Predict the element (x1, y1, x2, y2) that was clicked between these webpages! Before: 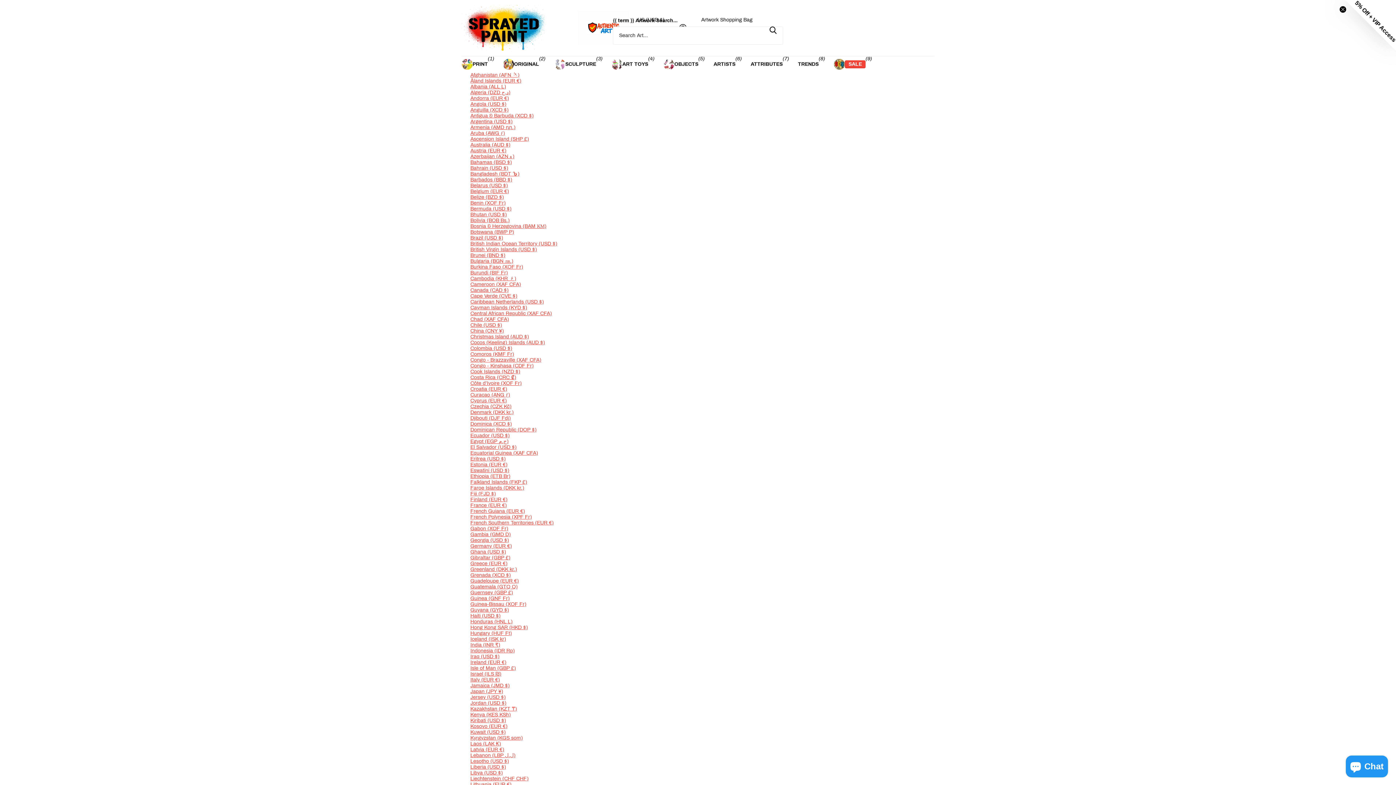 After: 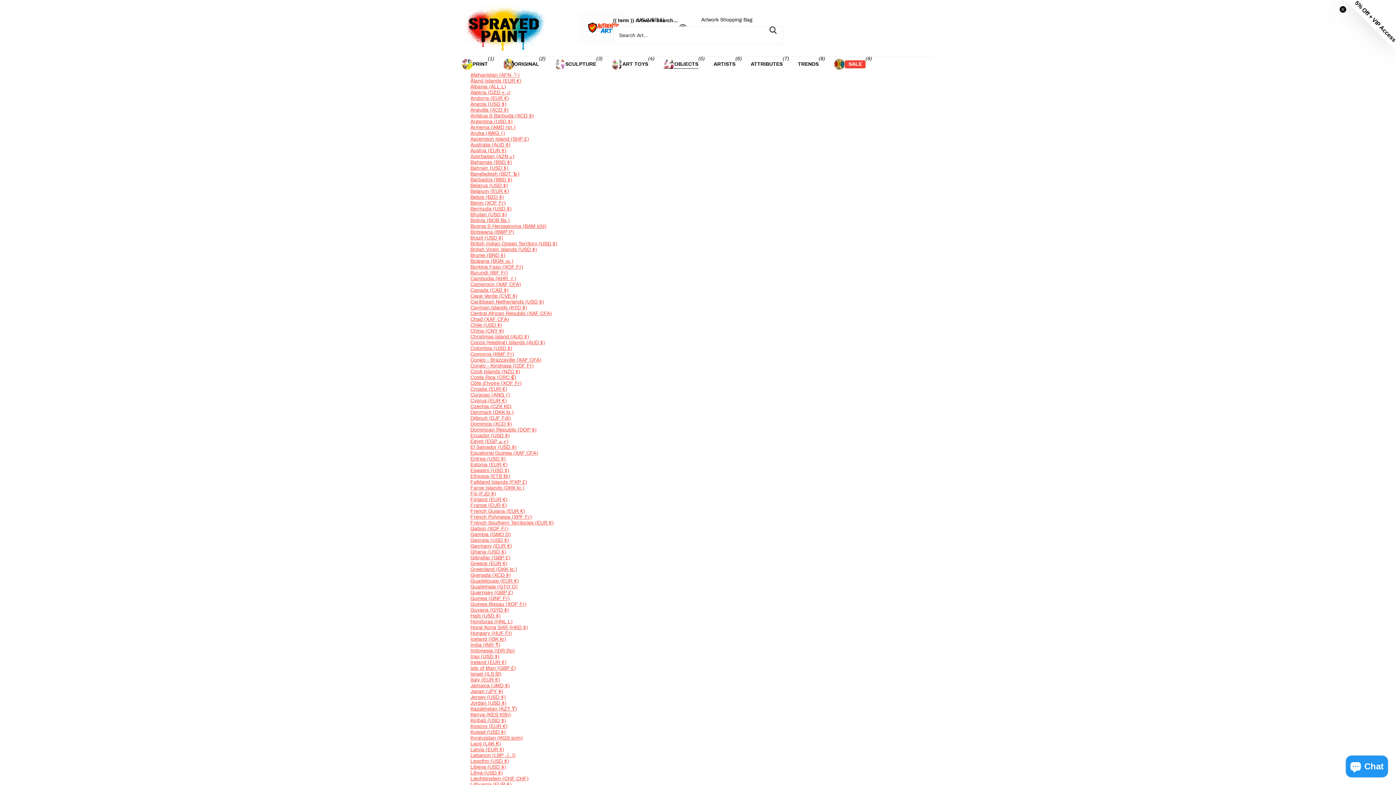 Action: bbox: (663, 56, 698, 72) label: OBJECTS